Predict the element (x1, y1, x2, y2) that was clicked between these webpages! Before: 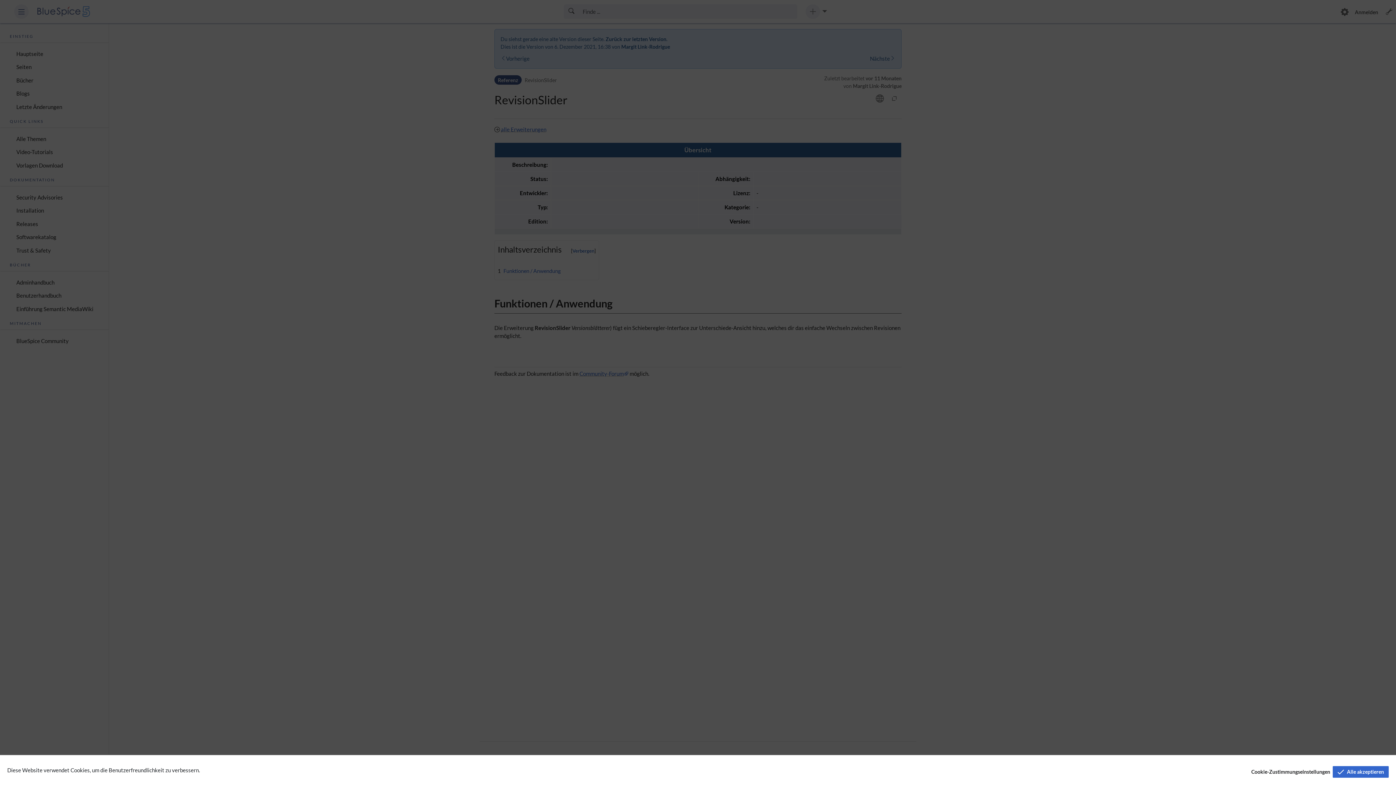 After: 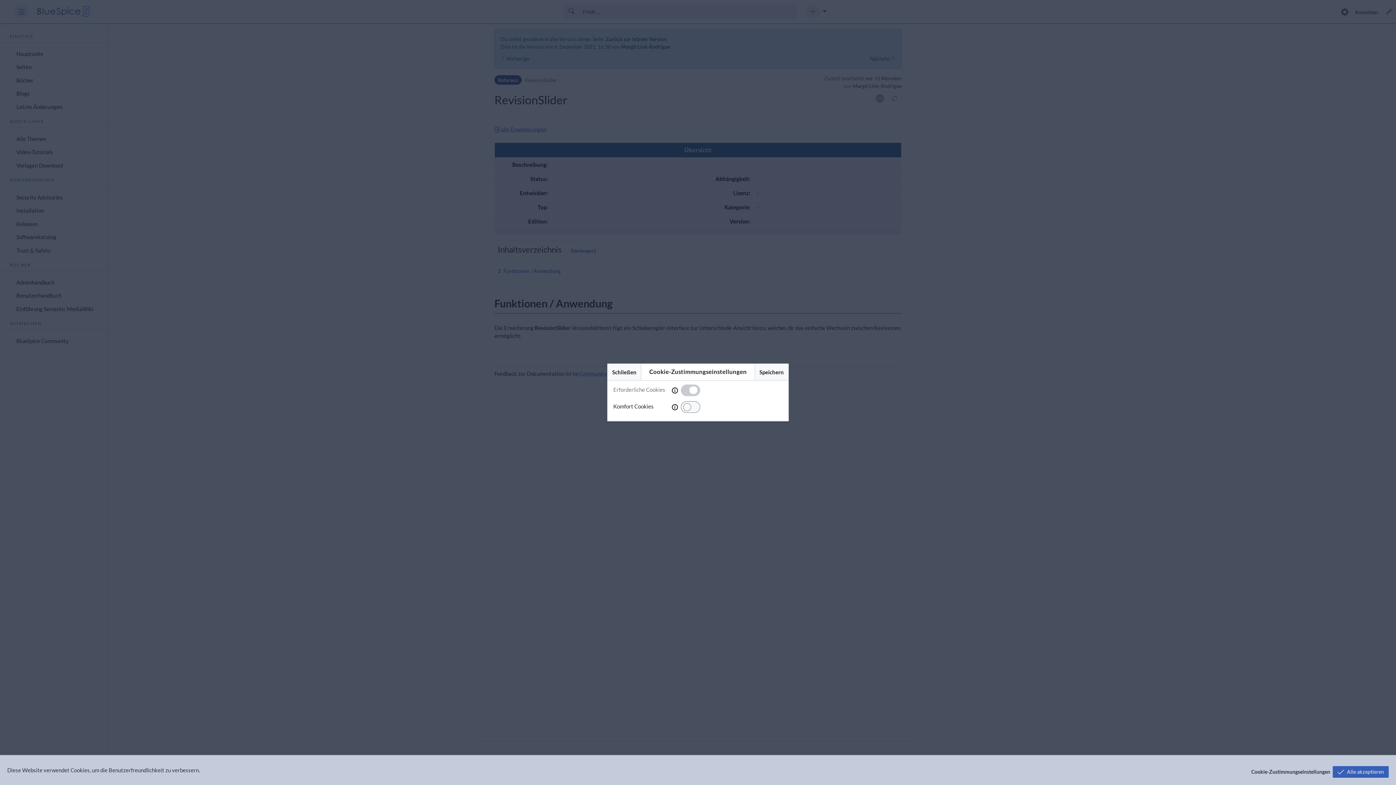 Action: label: Cookie-Zustimmungseinstellungen bbox: (1240, 766, 1333, 778)